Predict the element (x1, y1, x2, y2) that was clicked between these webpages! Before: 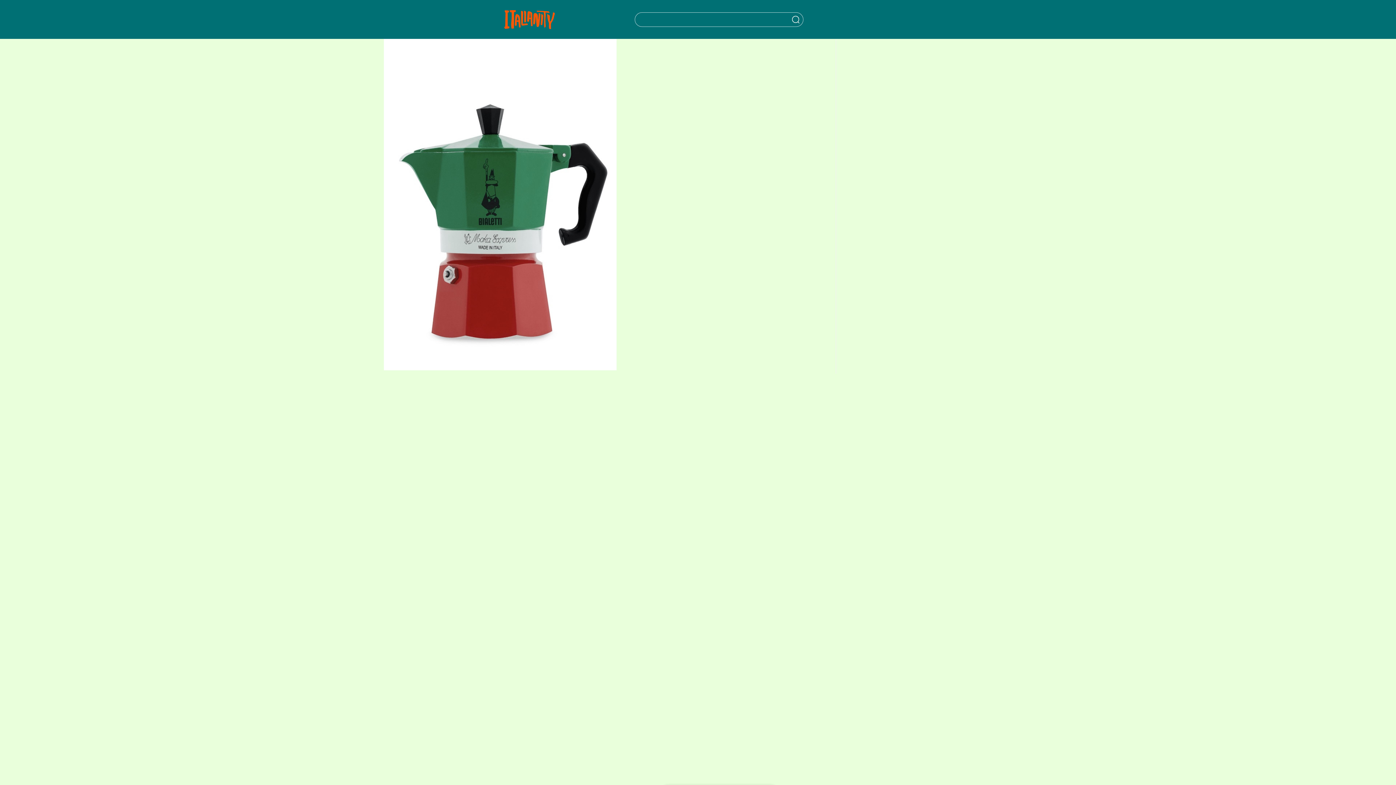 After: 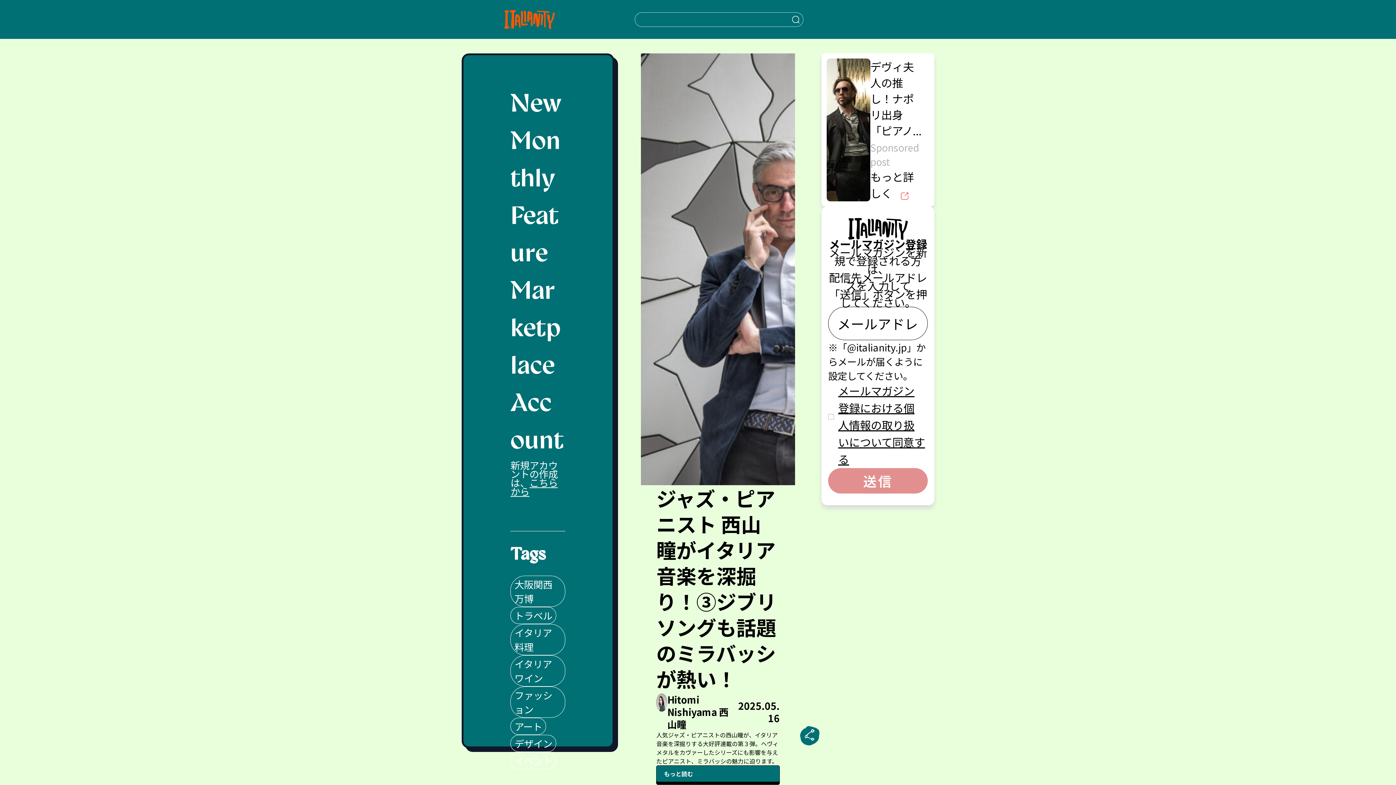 Action: bbox: (504, 0, 555, 38) label: Italianity Logo